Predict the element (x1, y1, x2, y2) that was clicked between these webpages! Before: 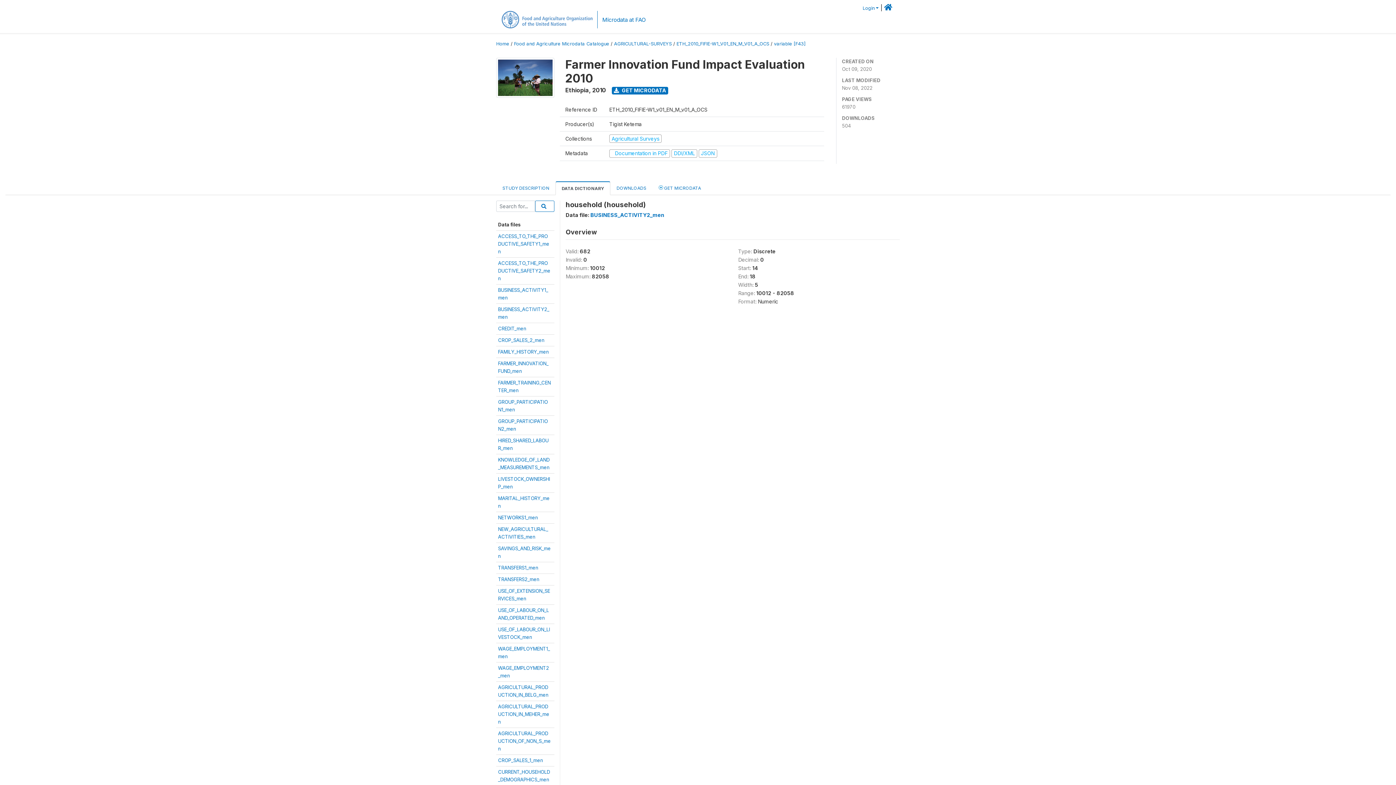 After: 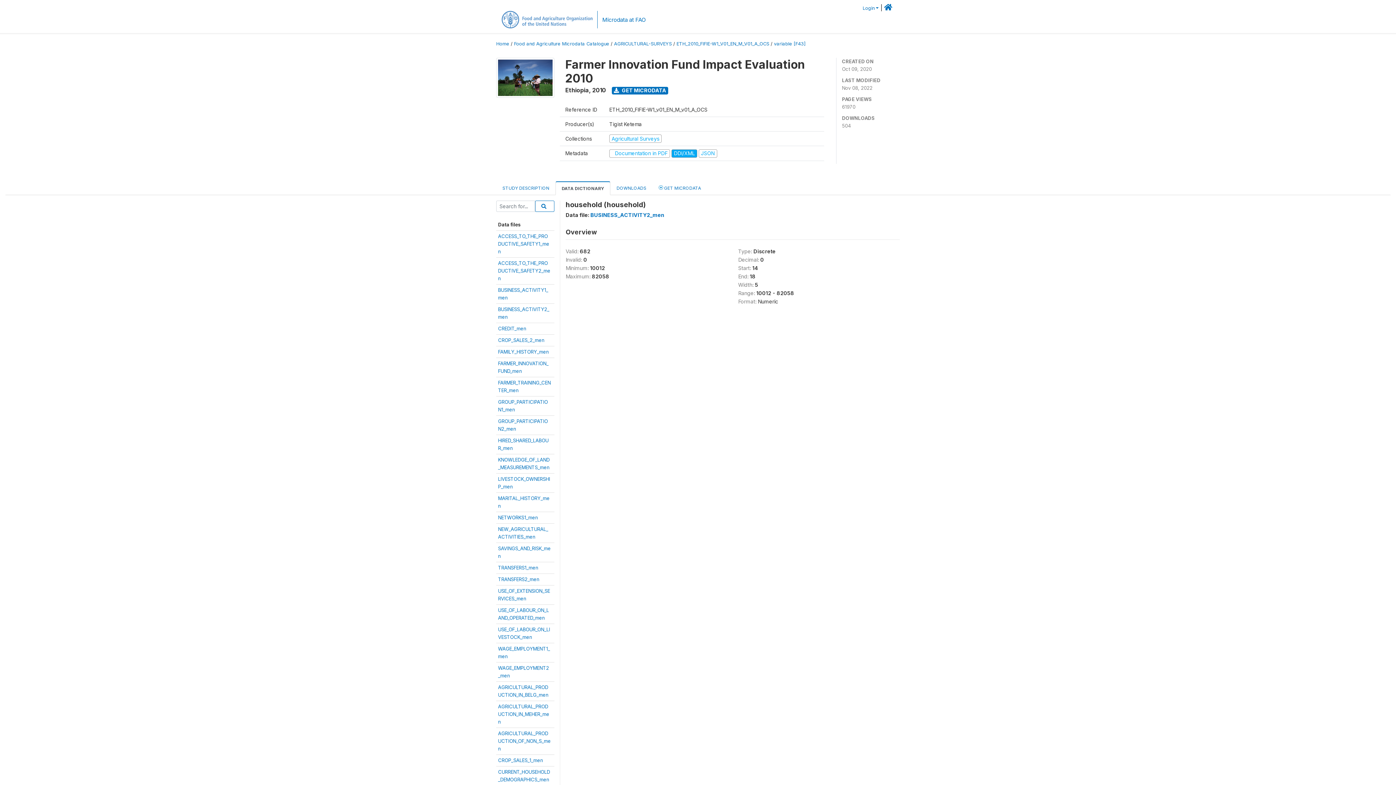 Action: label: DDI/XML  bbox: (671, 150, 698, 156)